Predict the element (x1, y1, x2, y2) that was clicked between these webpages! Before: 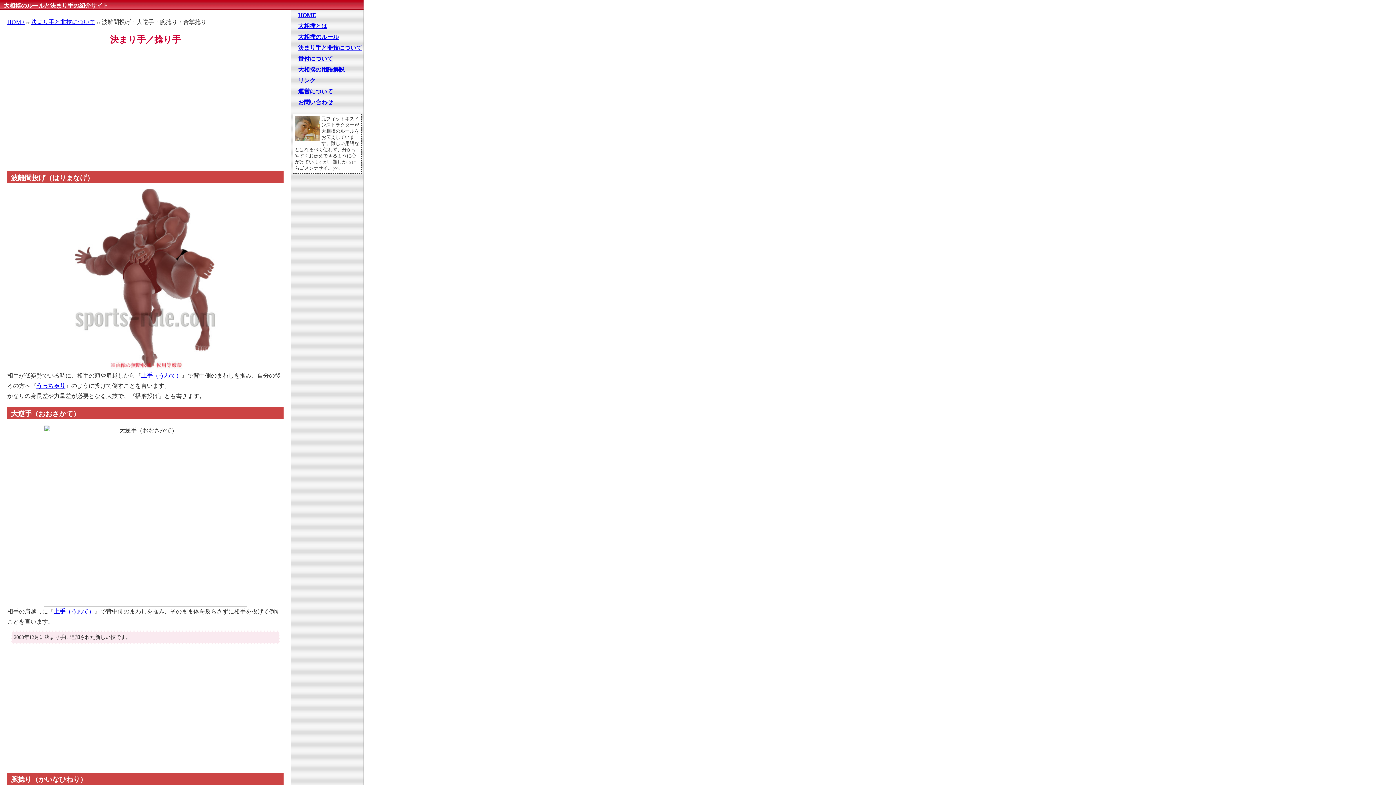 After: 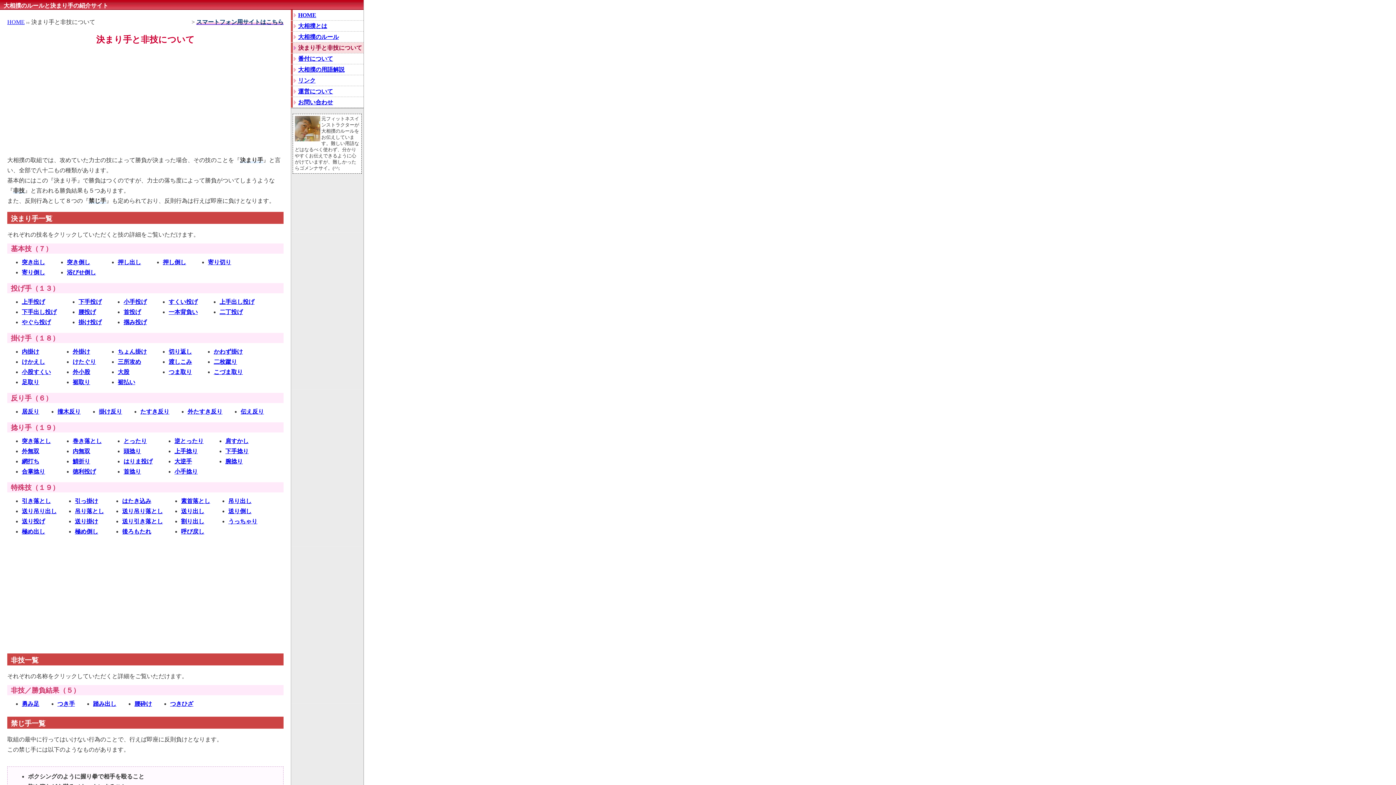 Action: label: 決まり手と非技について bbox: (31, 18, 95, 25)